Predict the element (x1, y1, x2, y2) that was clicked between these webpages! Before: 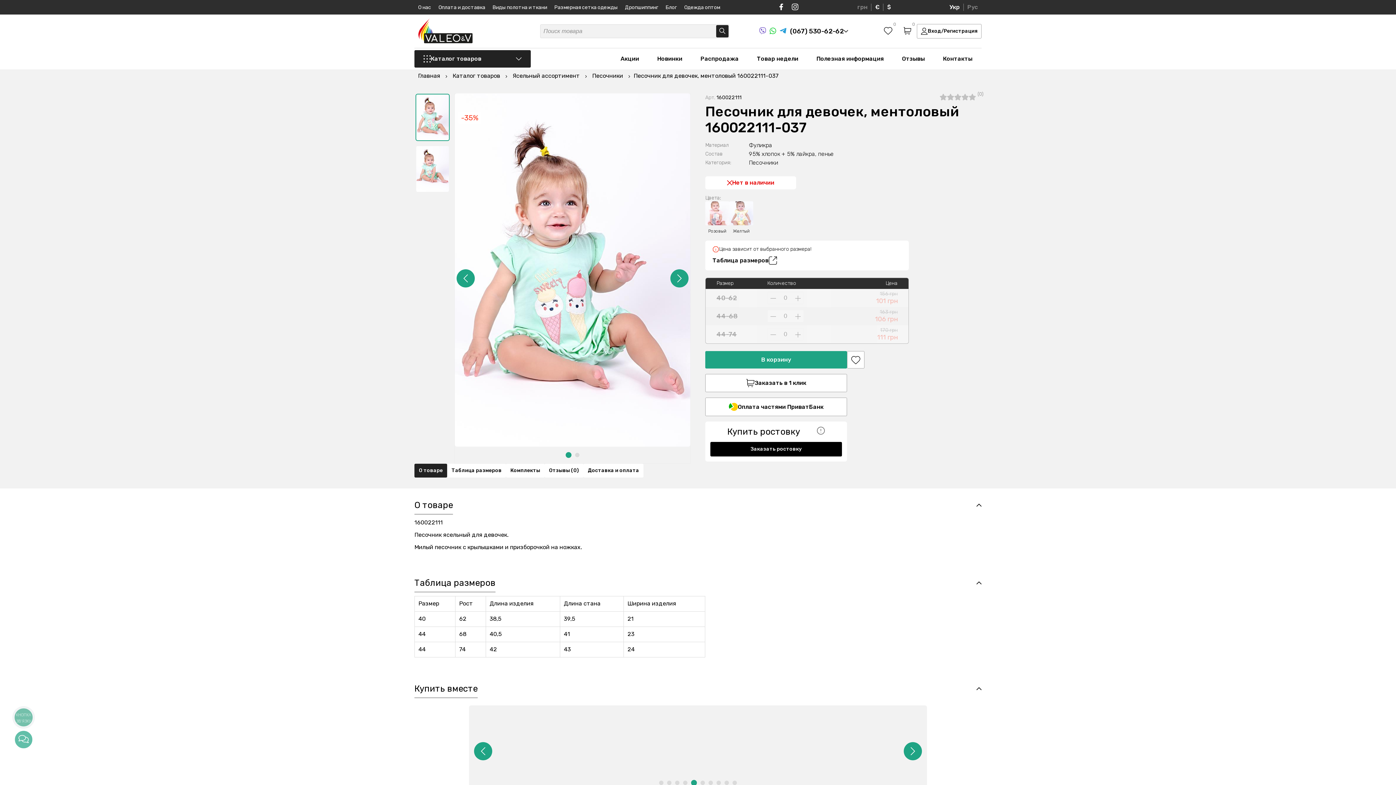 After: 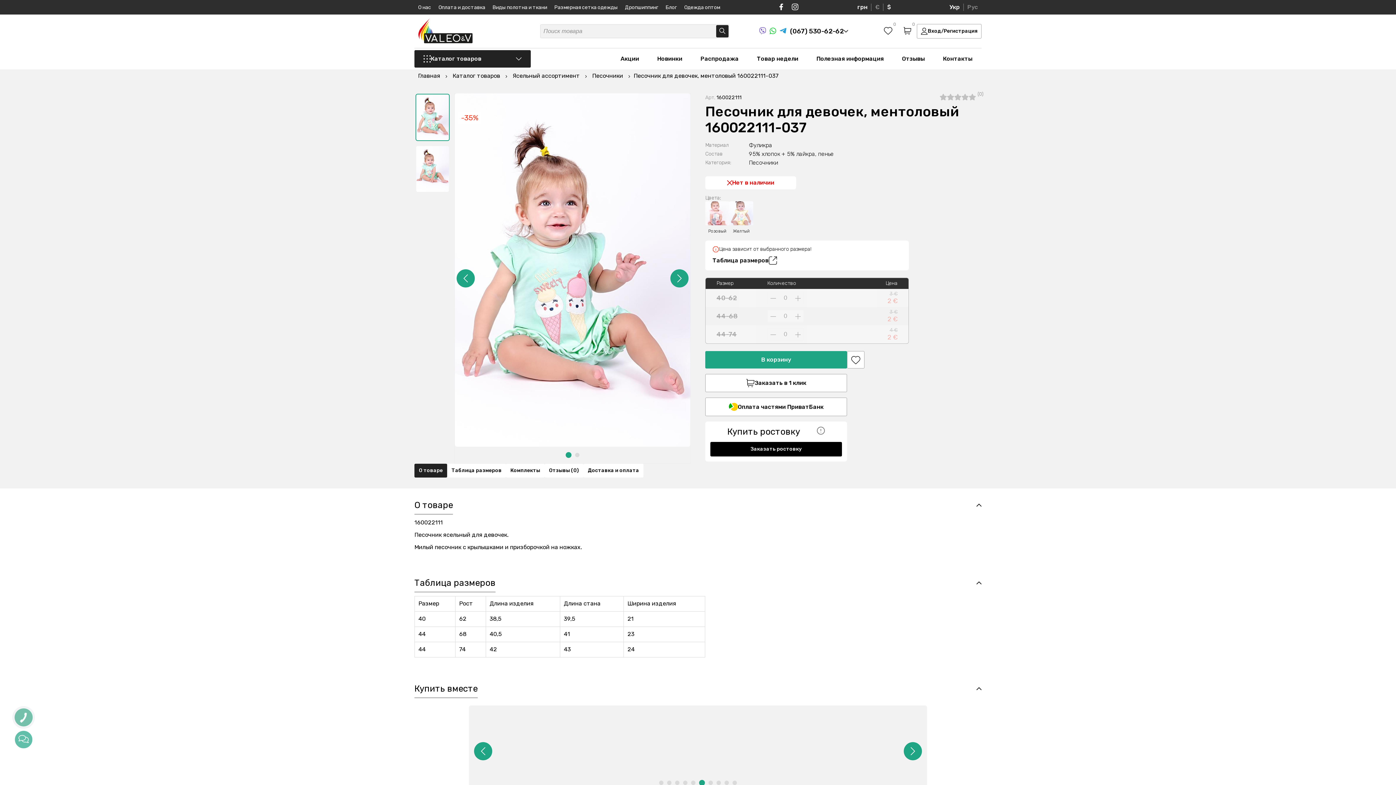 Action: label: € bbox: (871, 0, 883, 14)